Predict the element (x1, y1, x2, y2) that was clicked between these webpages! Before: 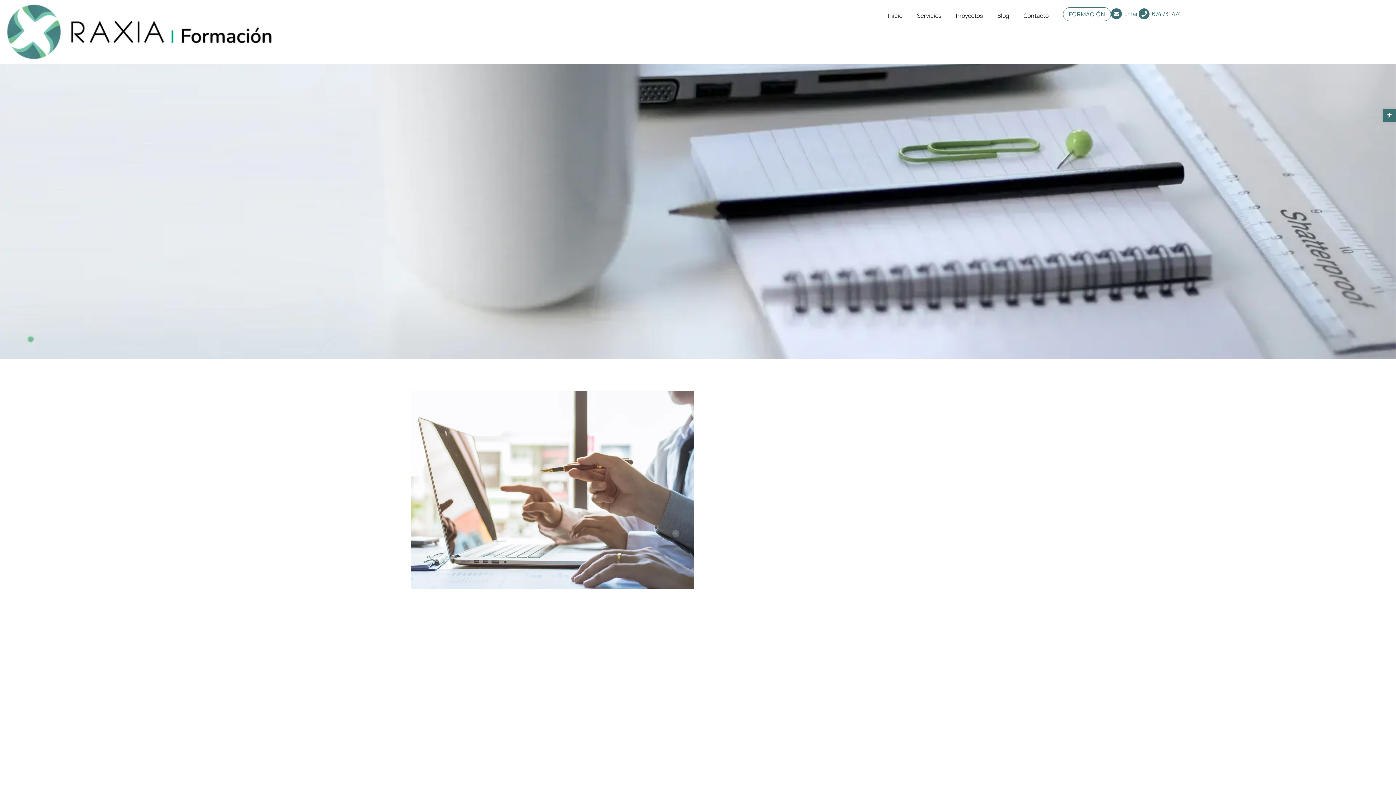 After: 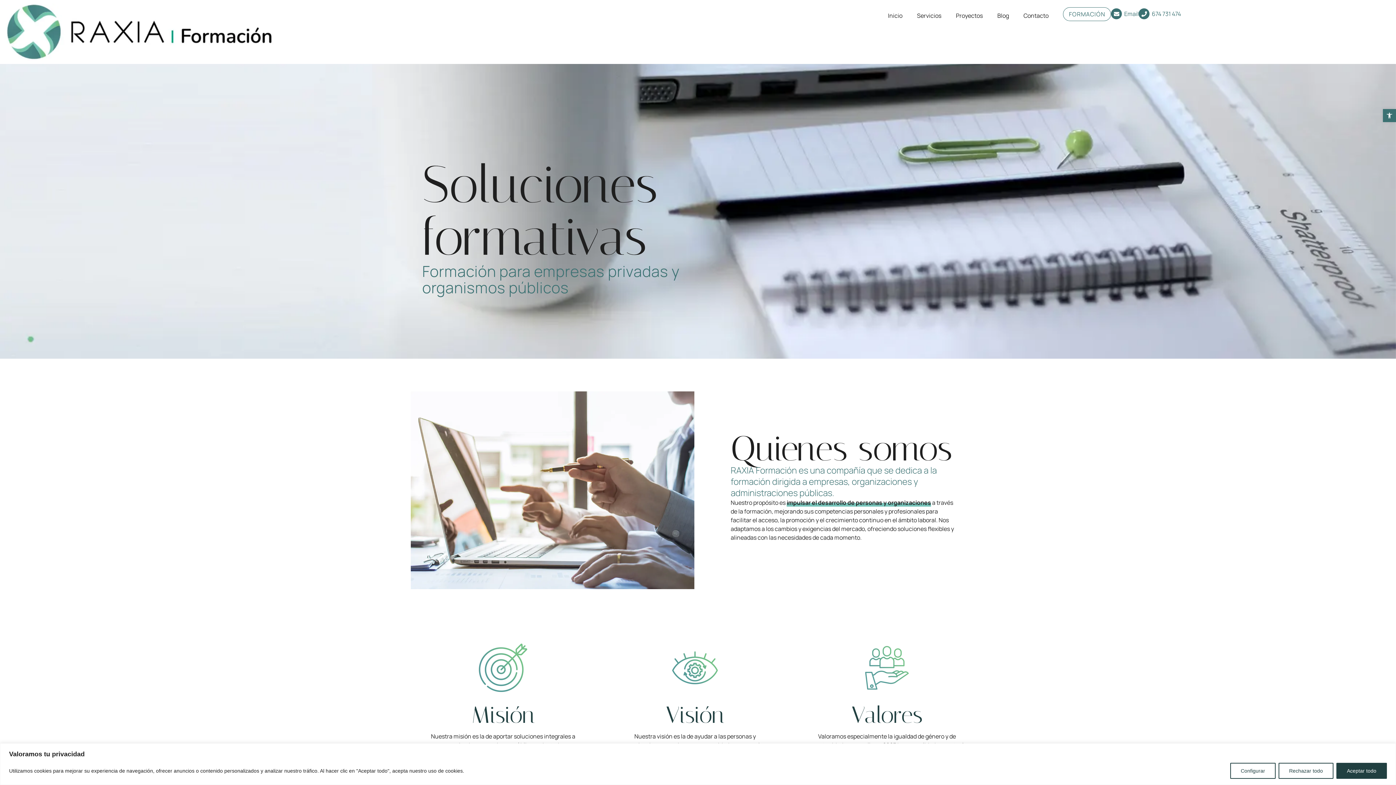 Action: bbox: (1152, 9, 1181, 17) label: 674 731 474